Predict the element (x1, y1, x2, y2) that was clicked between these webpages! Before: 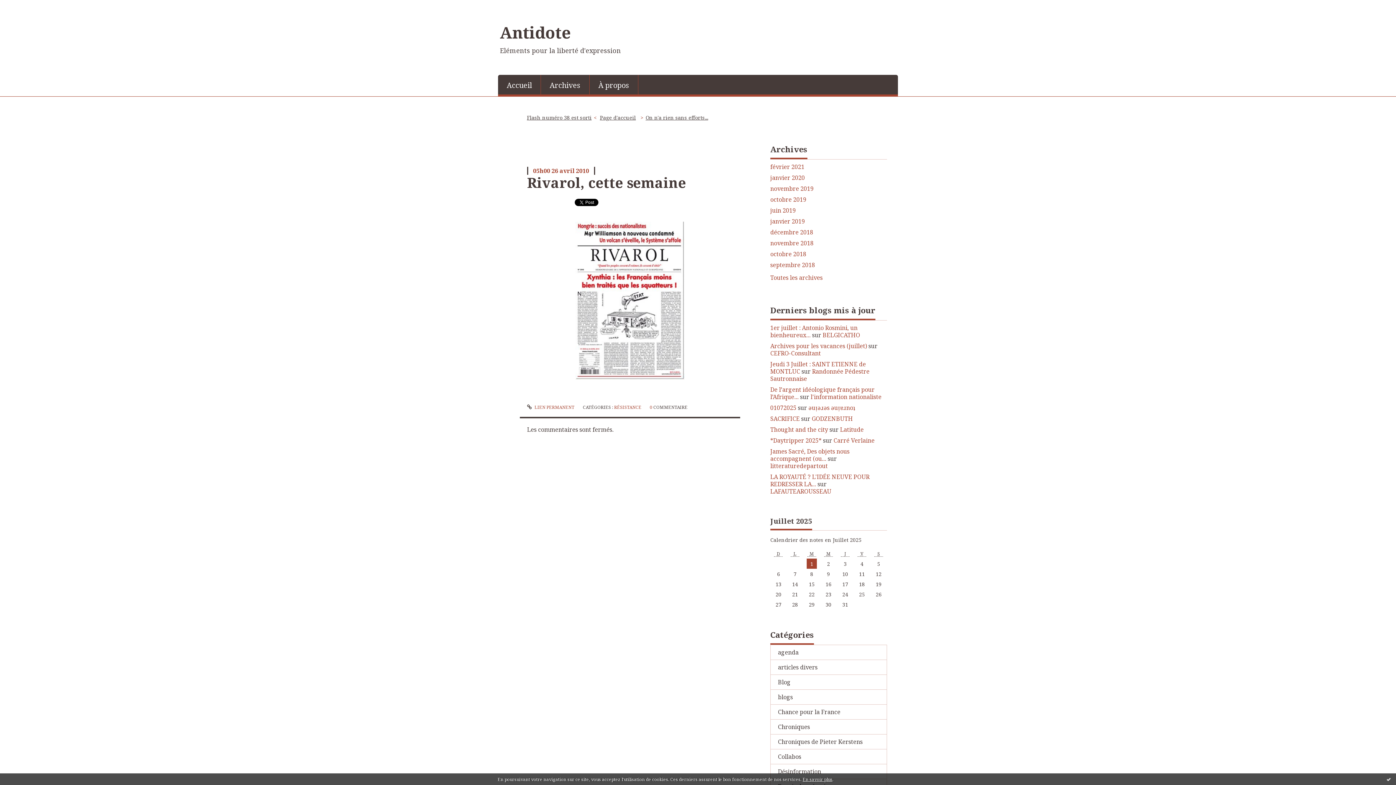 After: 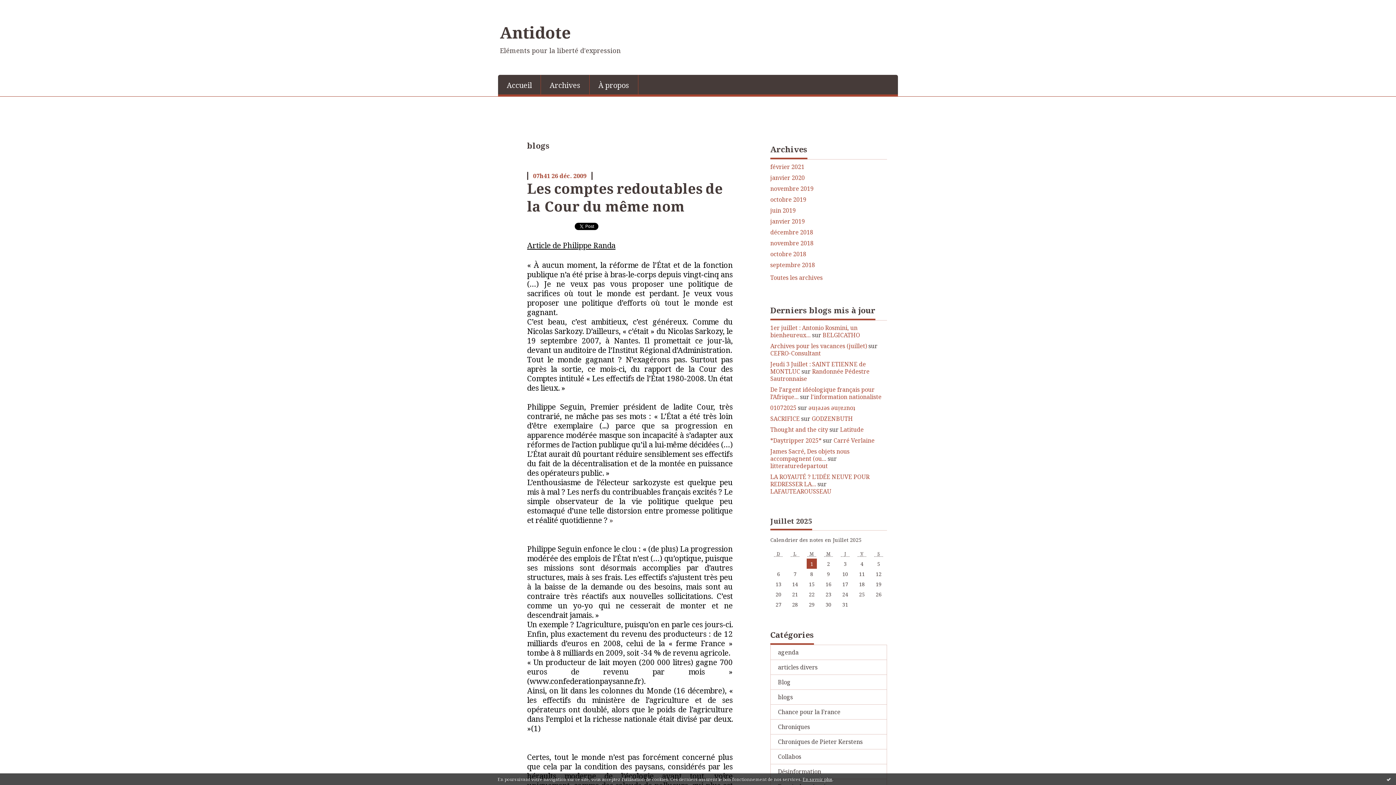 Action: label: blogs bbox: (770, 690, 887, 704)